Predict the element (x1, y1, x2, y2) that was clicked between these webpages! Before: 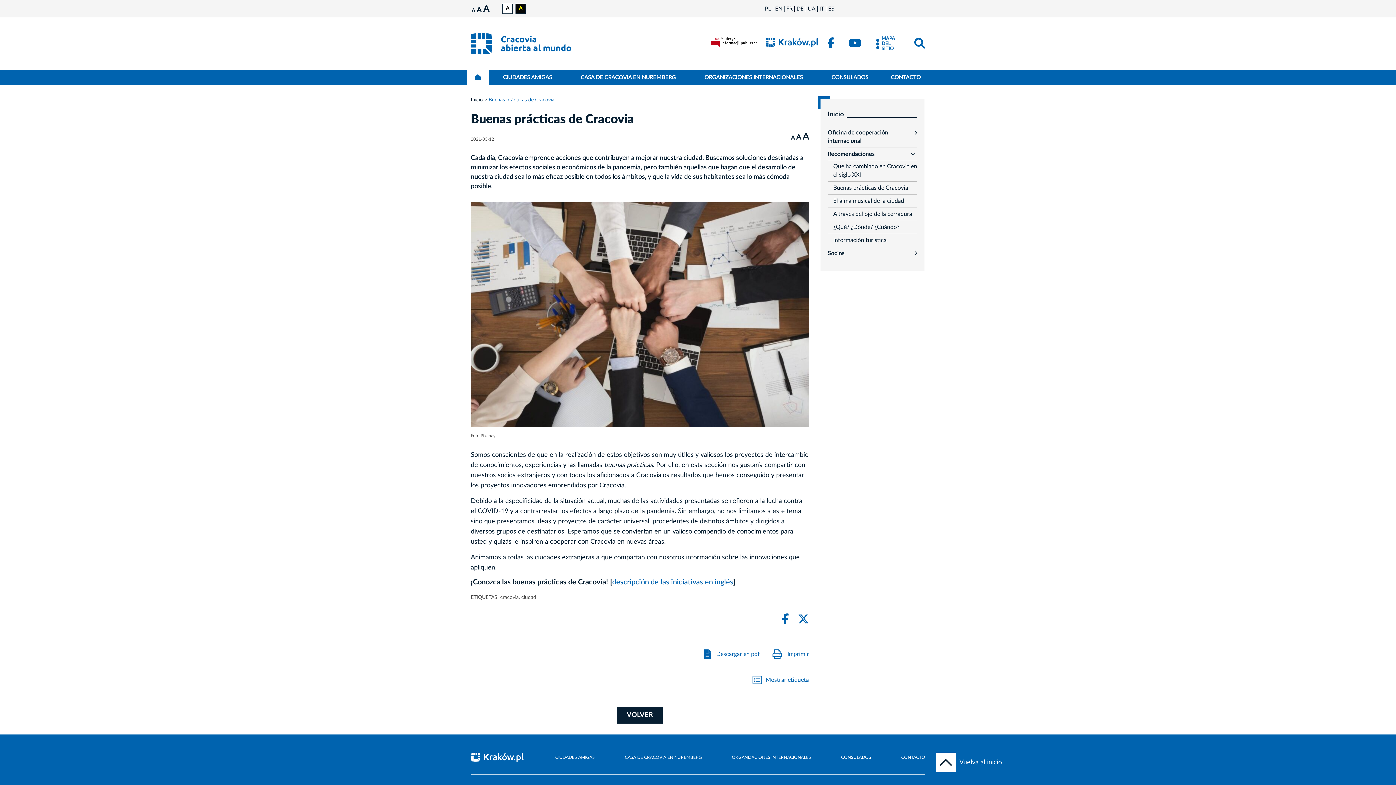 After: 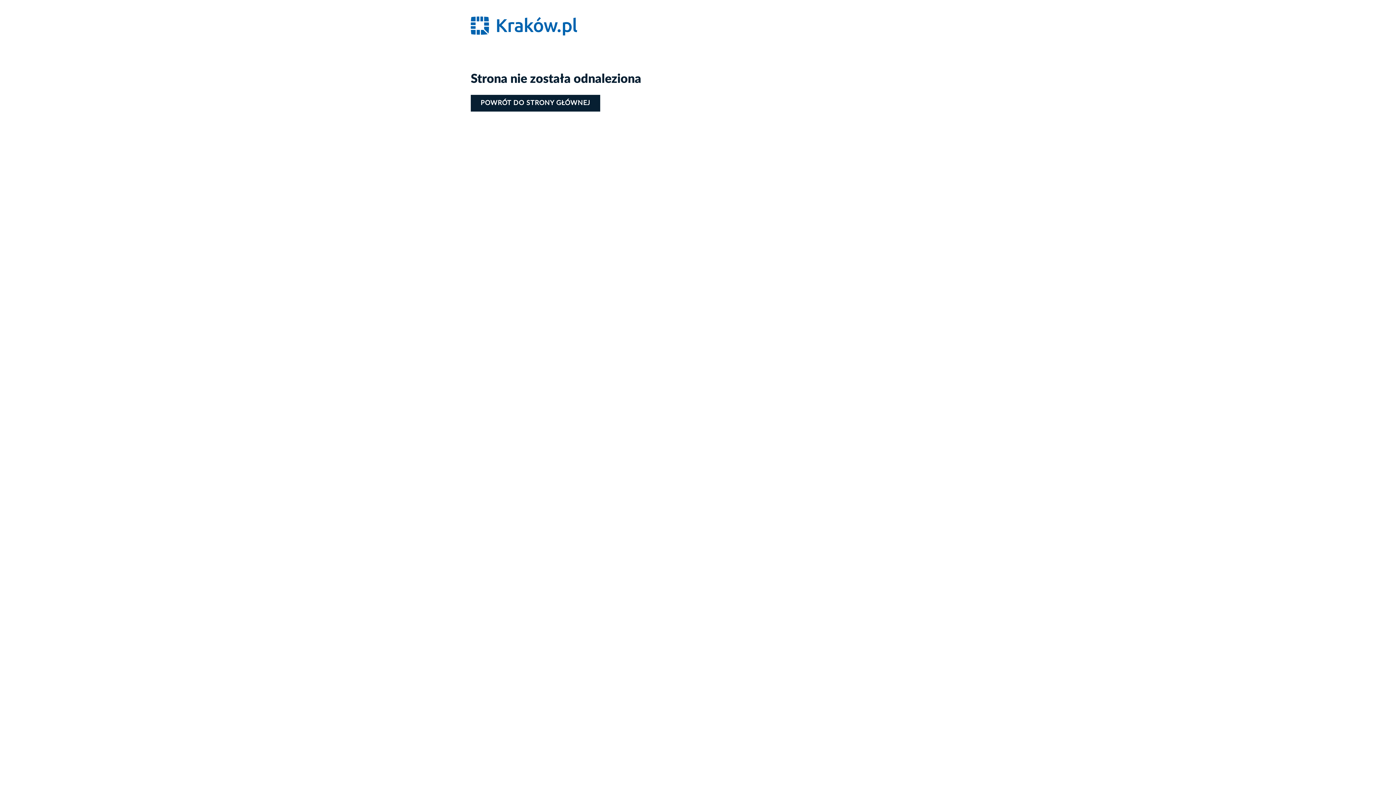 Action: label: Descargar en pdf bbox: (703, 649, 760, 659)